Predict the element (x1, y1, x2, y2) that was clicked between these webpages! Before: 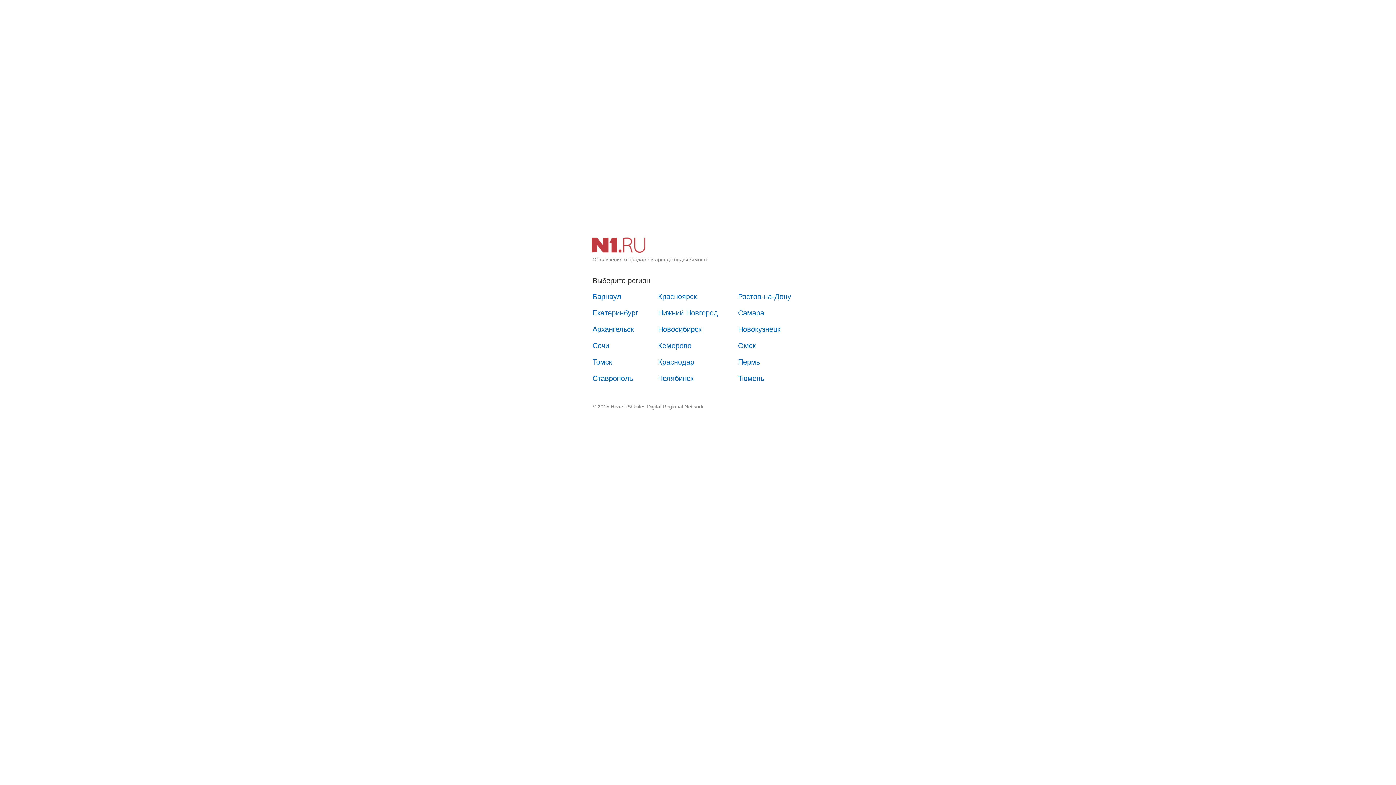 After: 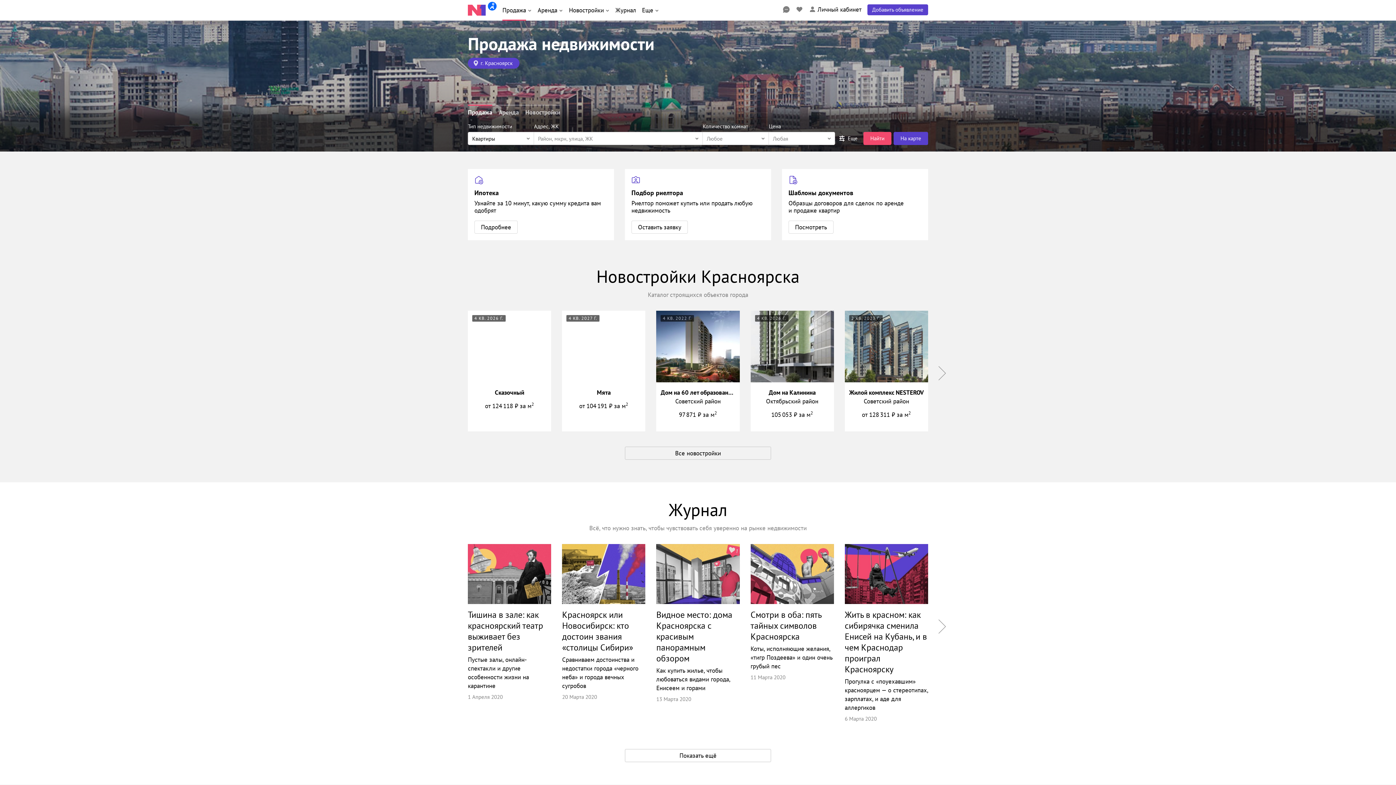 Action: label: Красноярск bbox: (650, 289, 704, 304)